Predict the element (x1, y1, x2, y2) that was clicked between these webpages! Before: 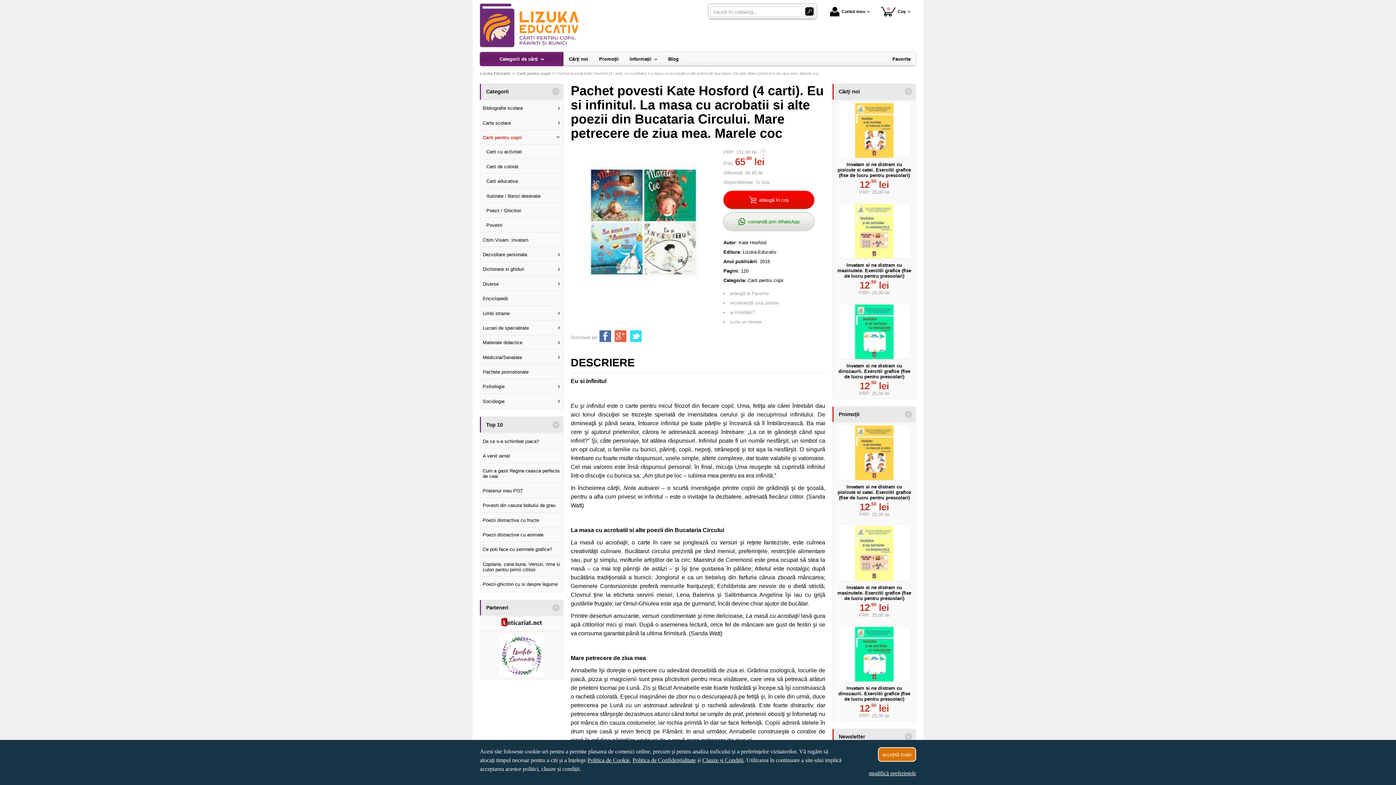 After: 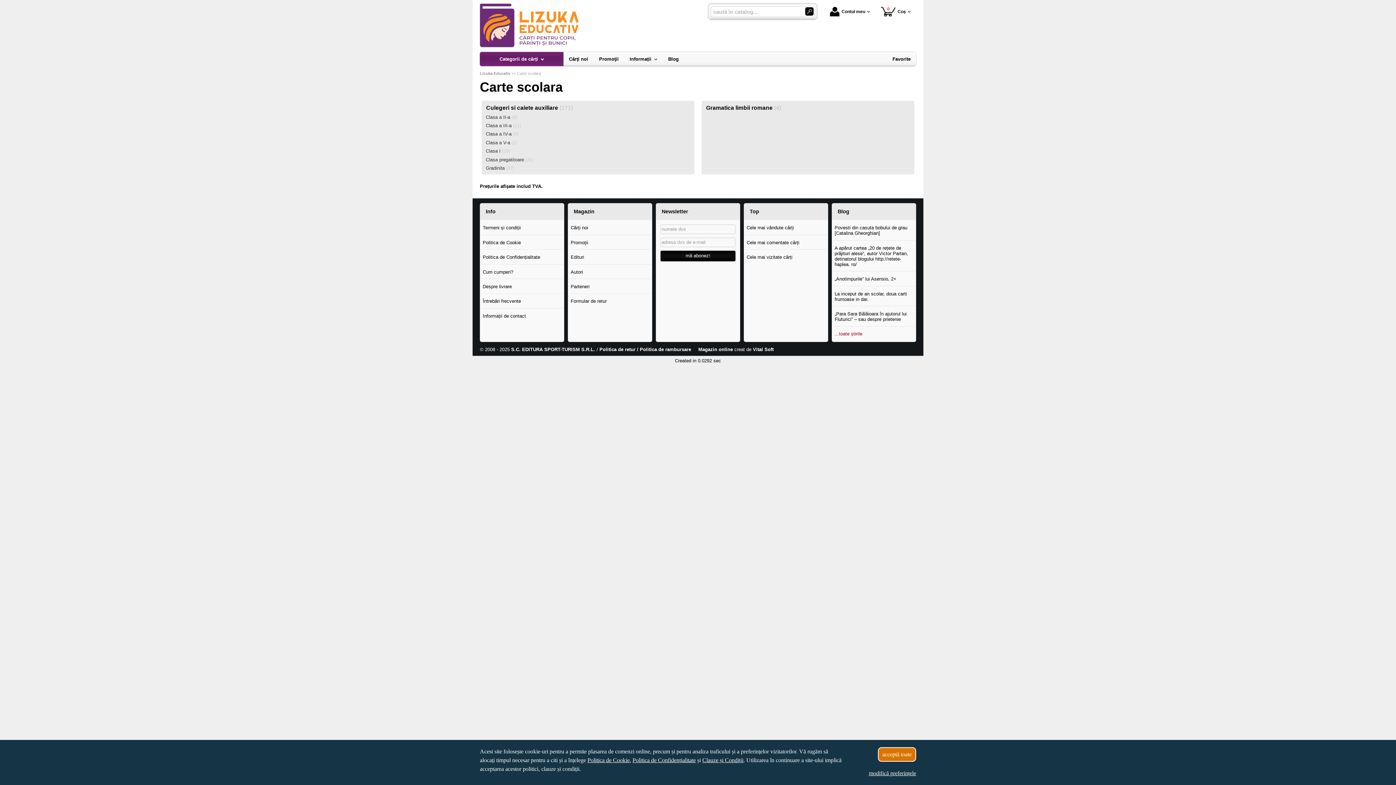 Action: label: Carte scolara bbox: (481, 115, 562, 129)